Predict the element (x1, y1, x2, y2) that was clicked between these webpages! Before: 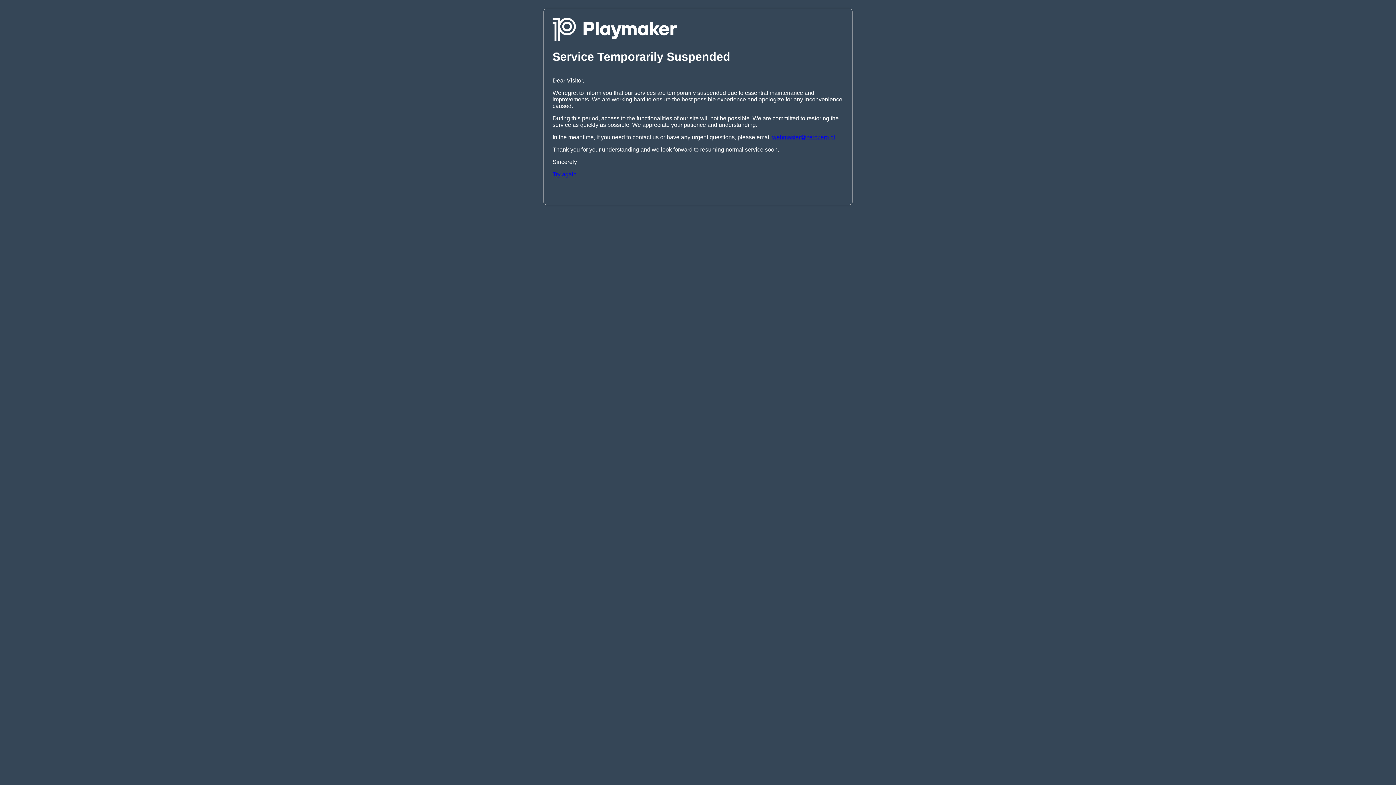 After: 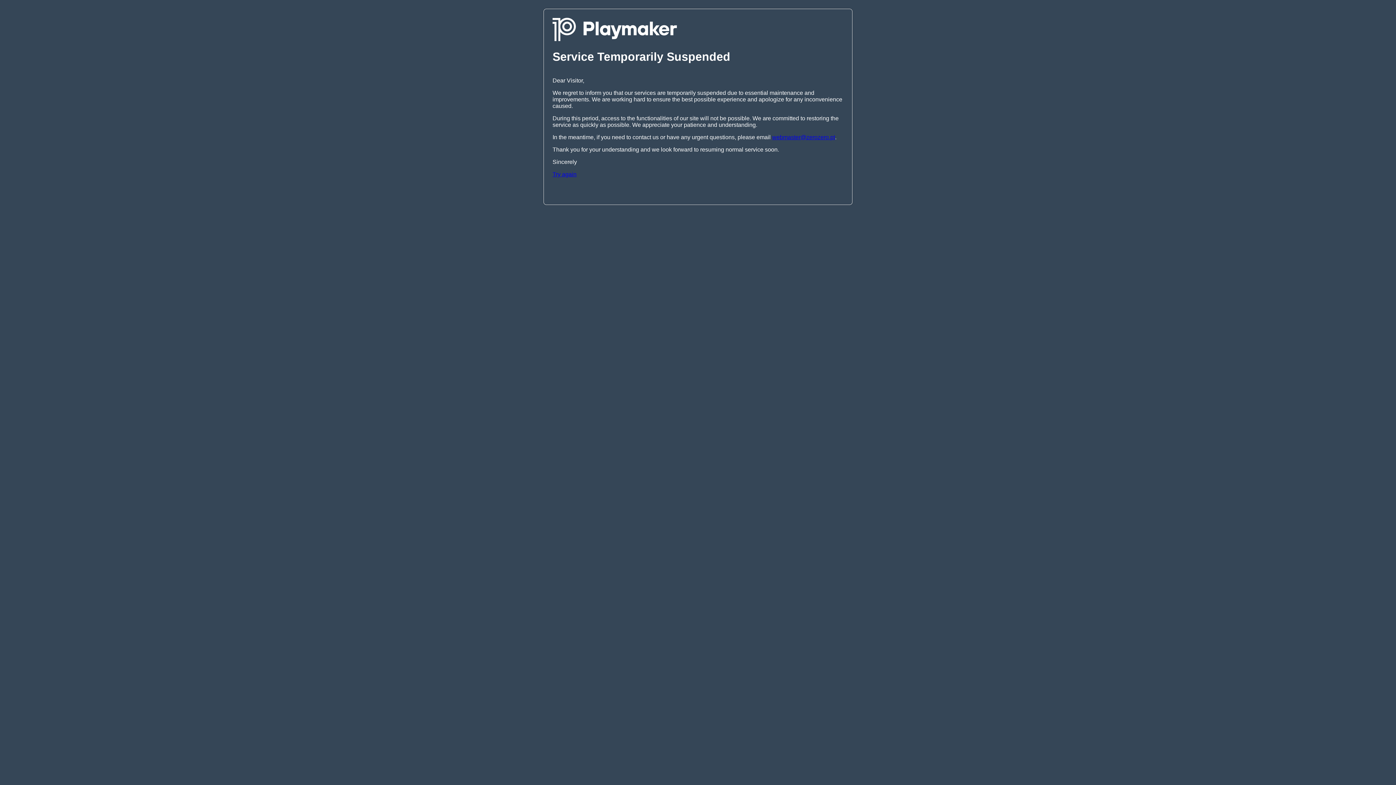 Action: label: Try again bbox: (552, 171, 576, 177)